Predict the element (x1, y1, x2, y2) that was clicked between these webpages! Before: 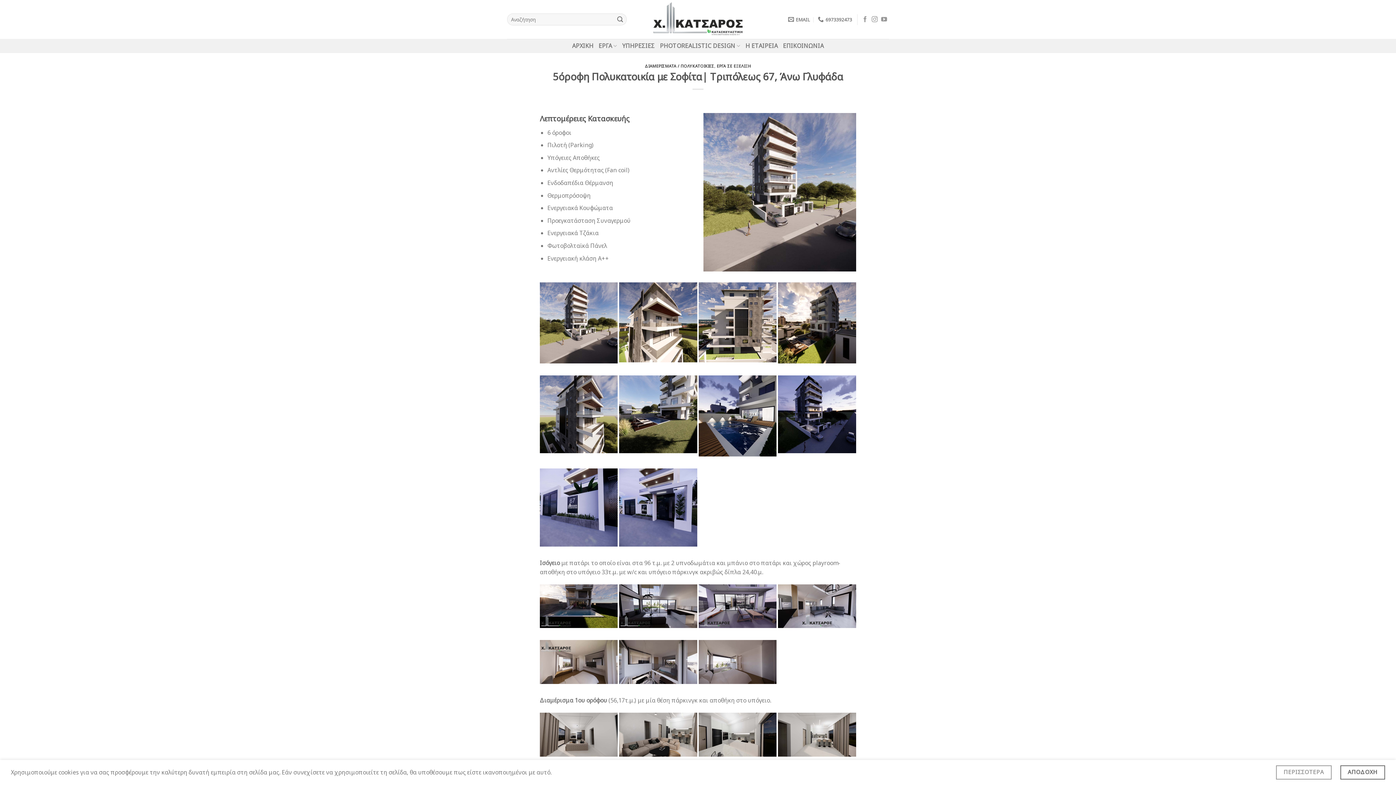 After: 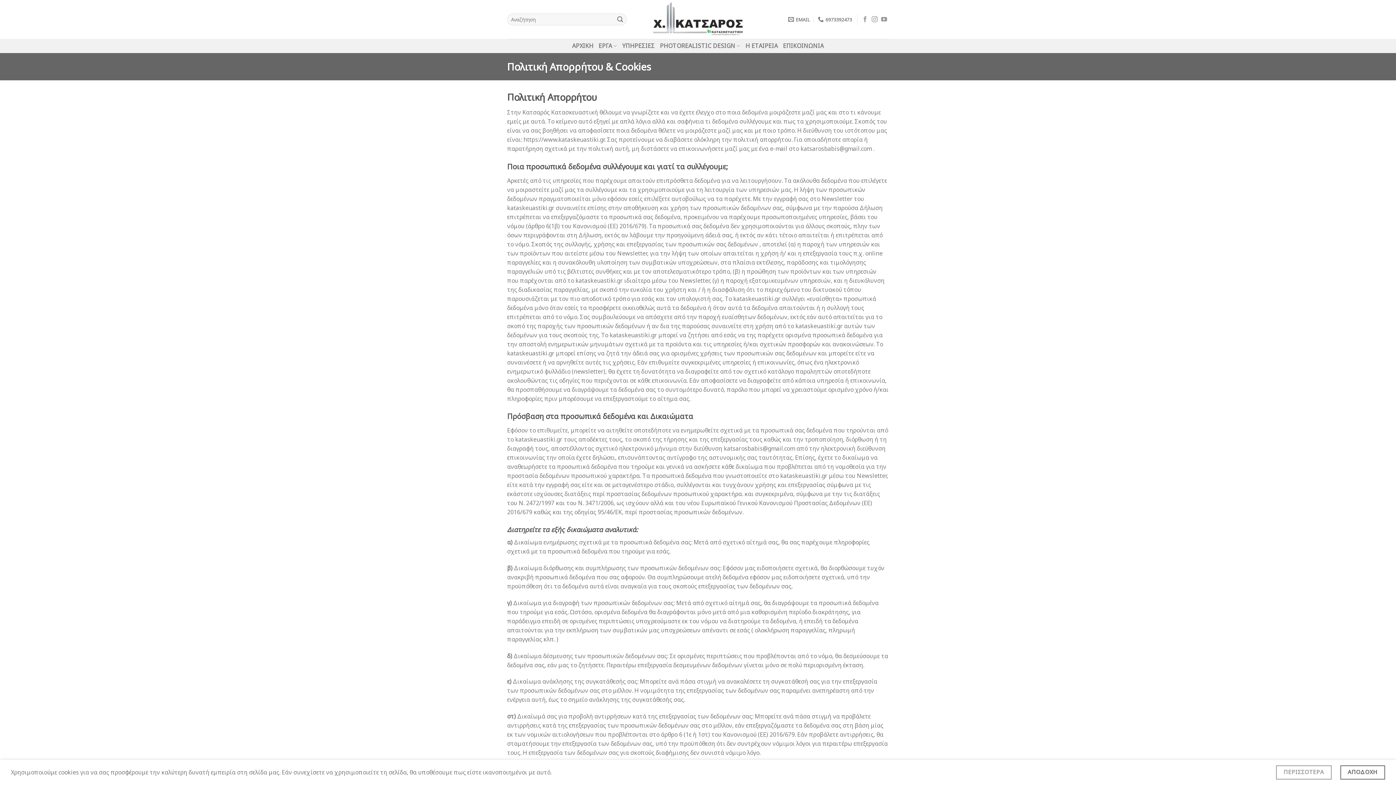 Action: label: ΠΕΡΙΣΣΟΤΕΡΑ bbox: (1276, 765, 1331, 780)